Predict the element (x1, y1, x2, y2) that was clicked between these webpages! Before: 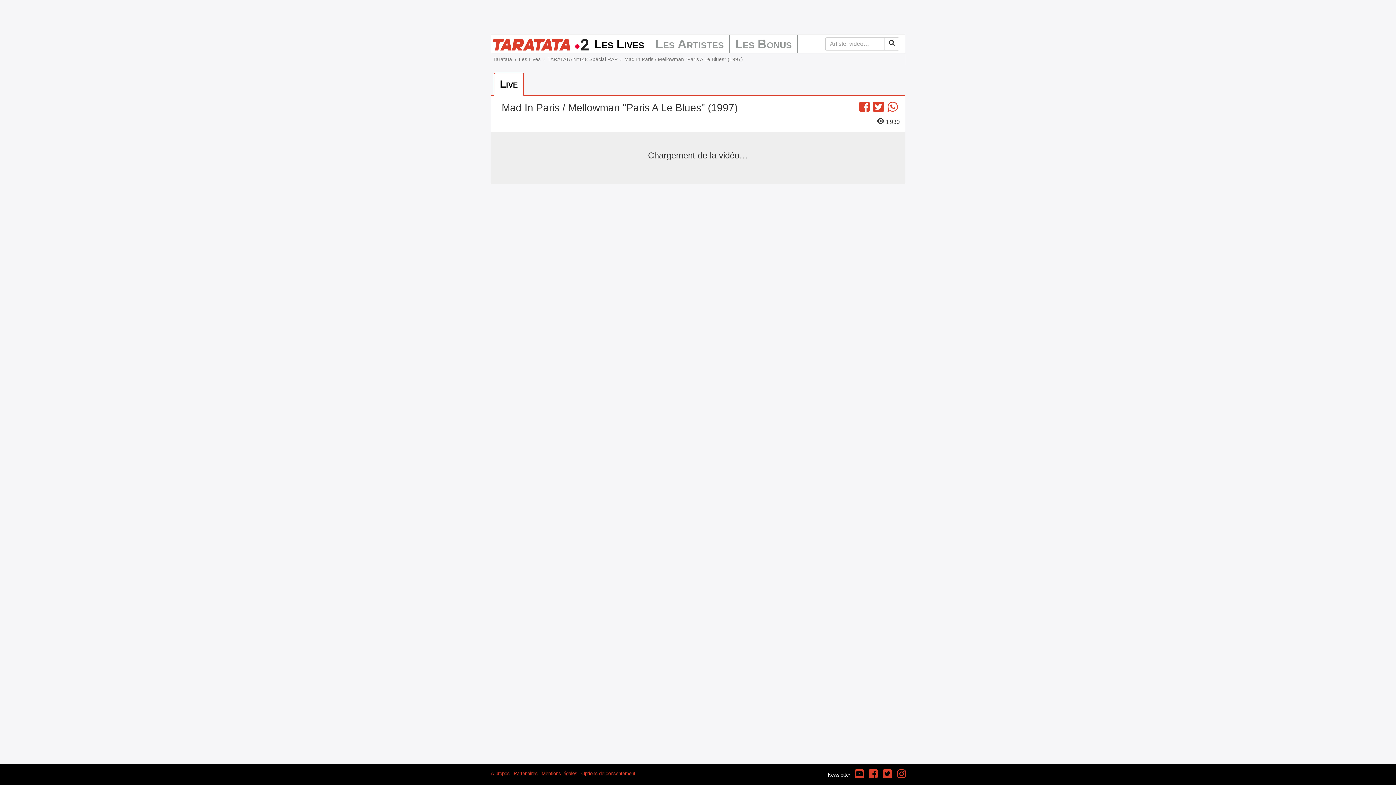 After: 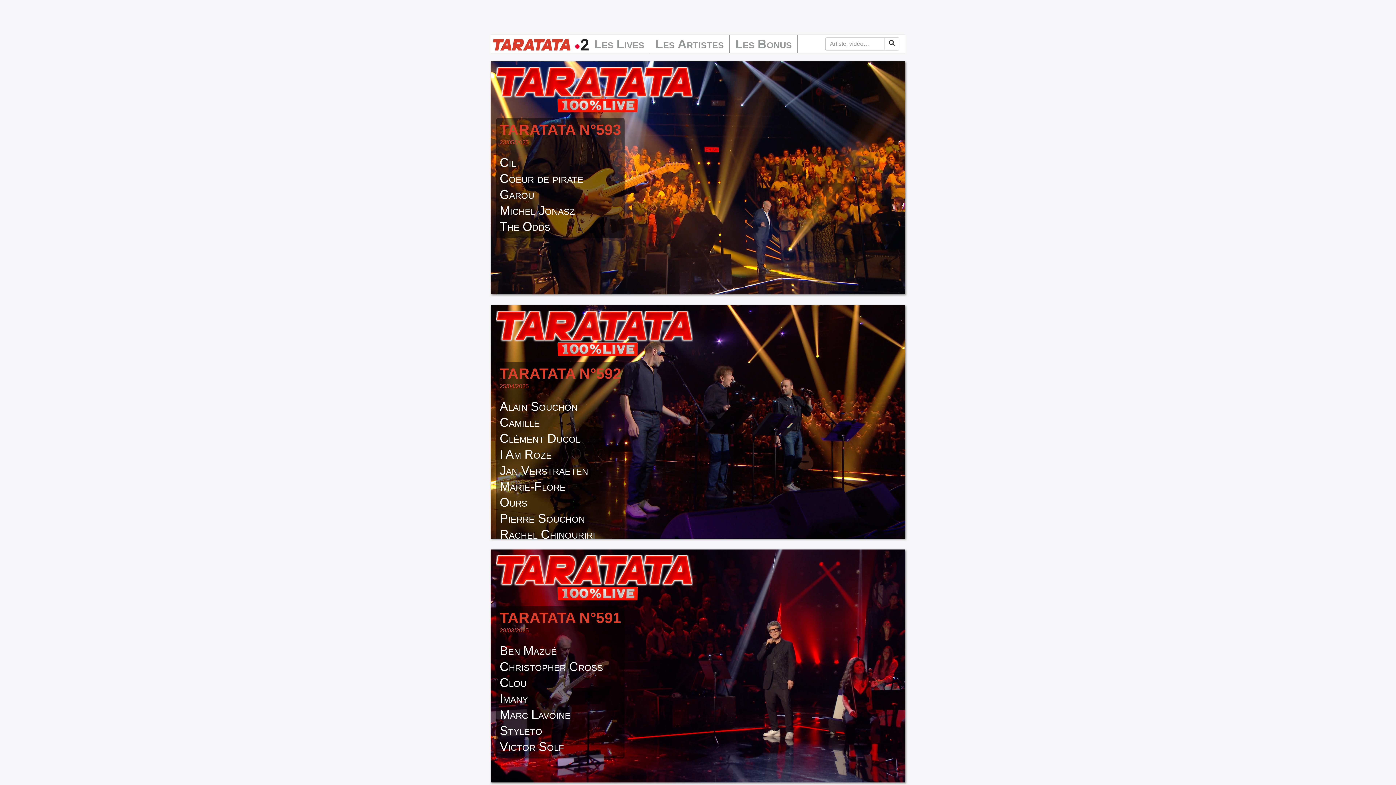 Action: label: Taratata bbox: (493, 56, 512, 62)